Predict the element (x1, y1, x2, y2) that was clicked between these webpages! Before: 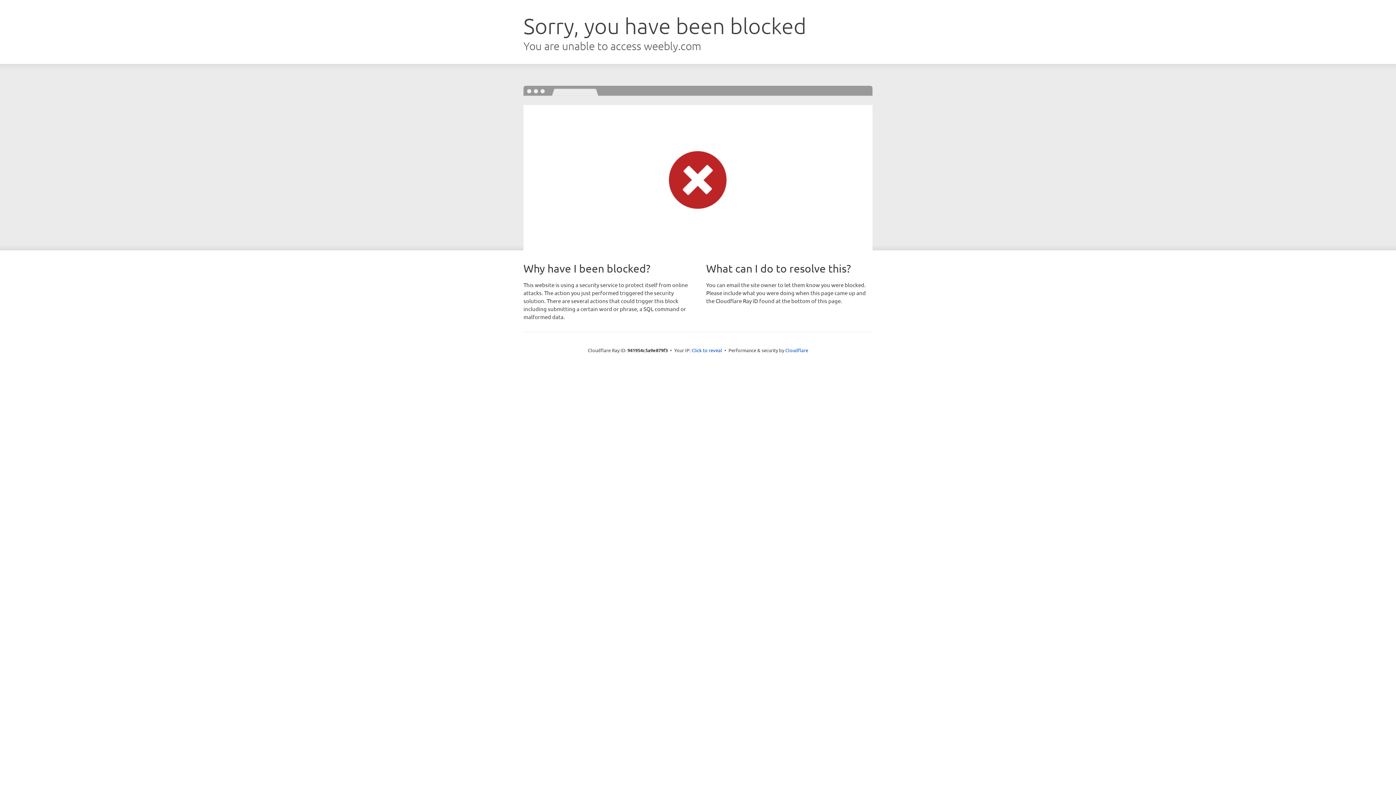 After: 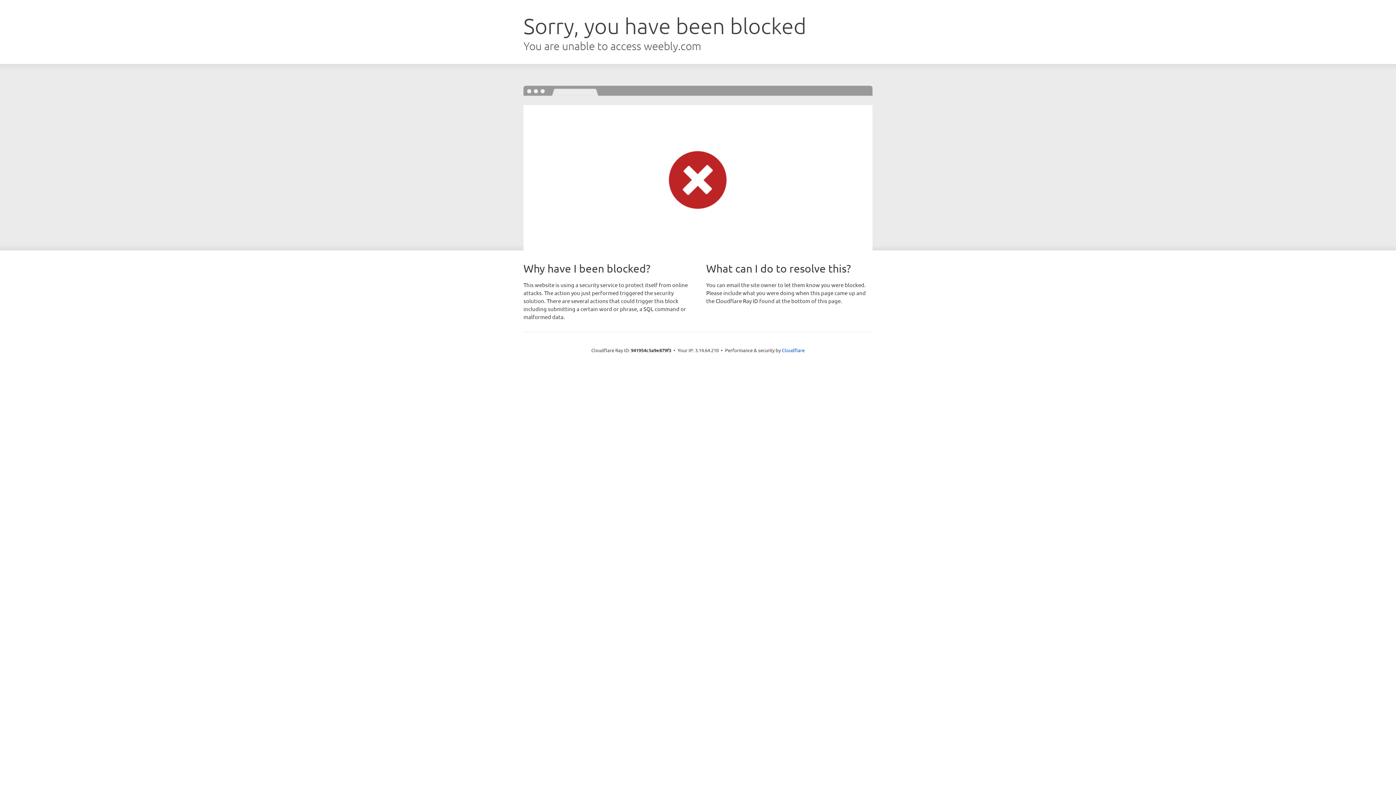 Action: bbox: (691, 346, 722, 353) label: Click to reveal